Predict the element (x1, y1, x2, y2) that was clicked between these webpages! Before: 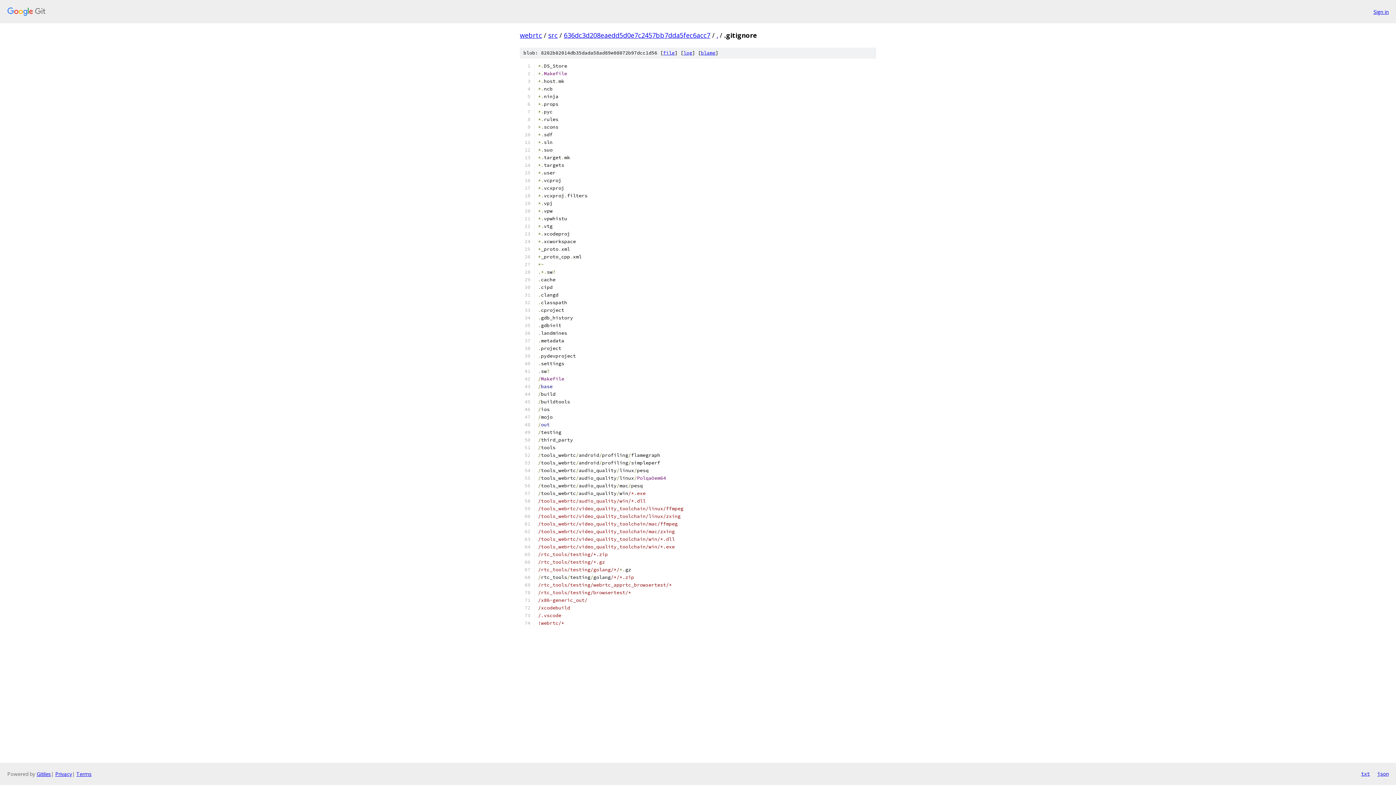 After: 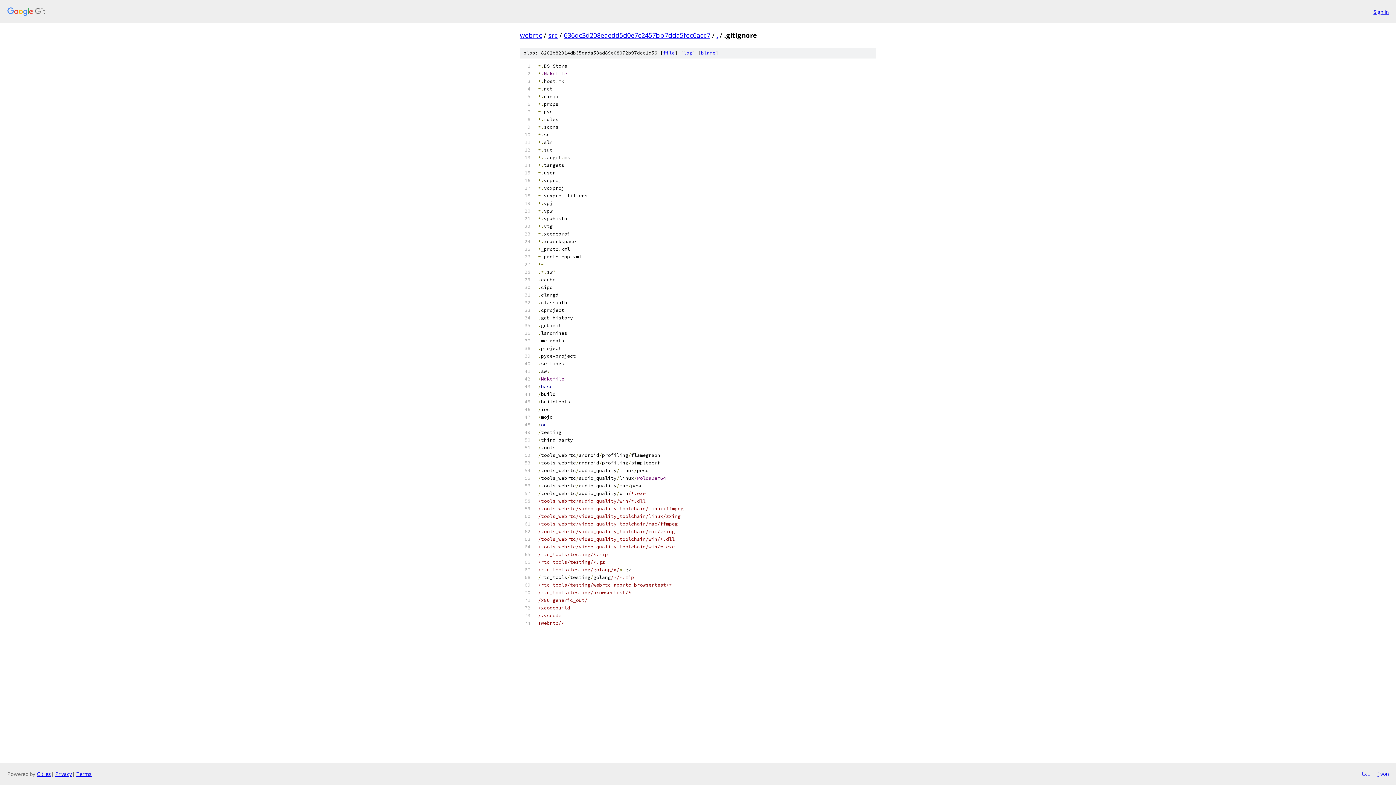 Action: label: file bbox: (663, 49, 674, 56)